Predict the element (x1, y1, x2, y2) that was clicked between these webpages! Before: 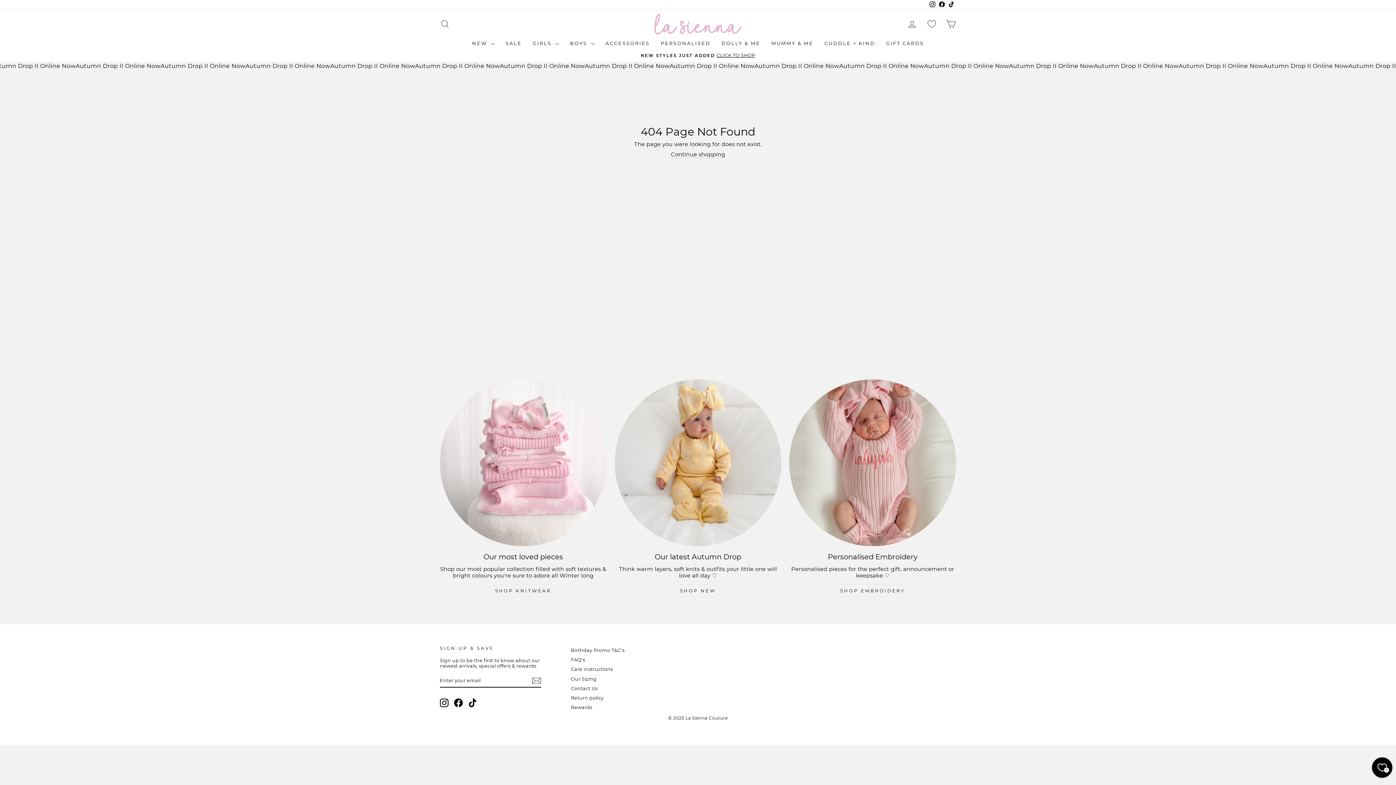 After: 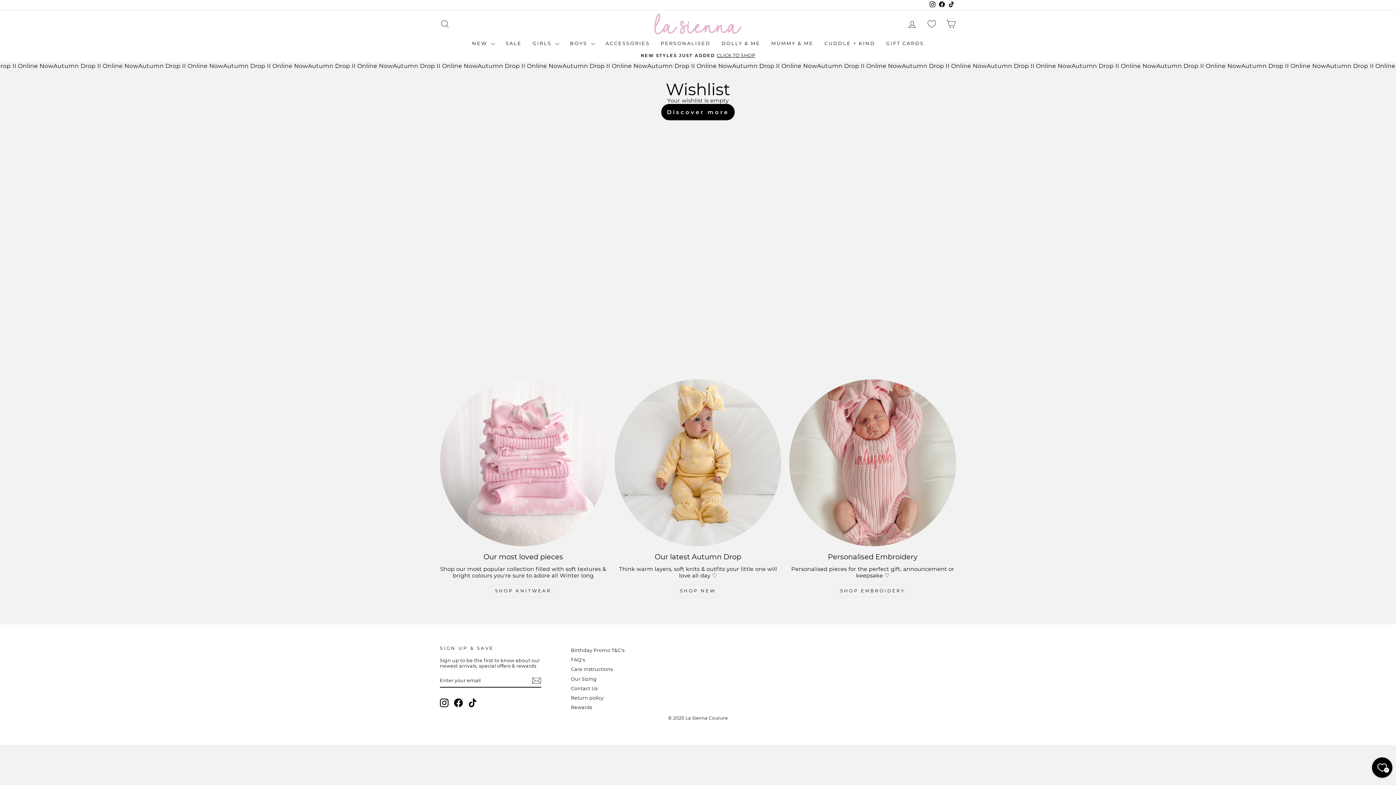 Action: label: Wishlist bbox: (923, 17, 940, 30)